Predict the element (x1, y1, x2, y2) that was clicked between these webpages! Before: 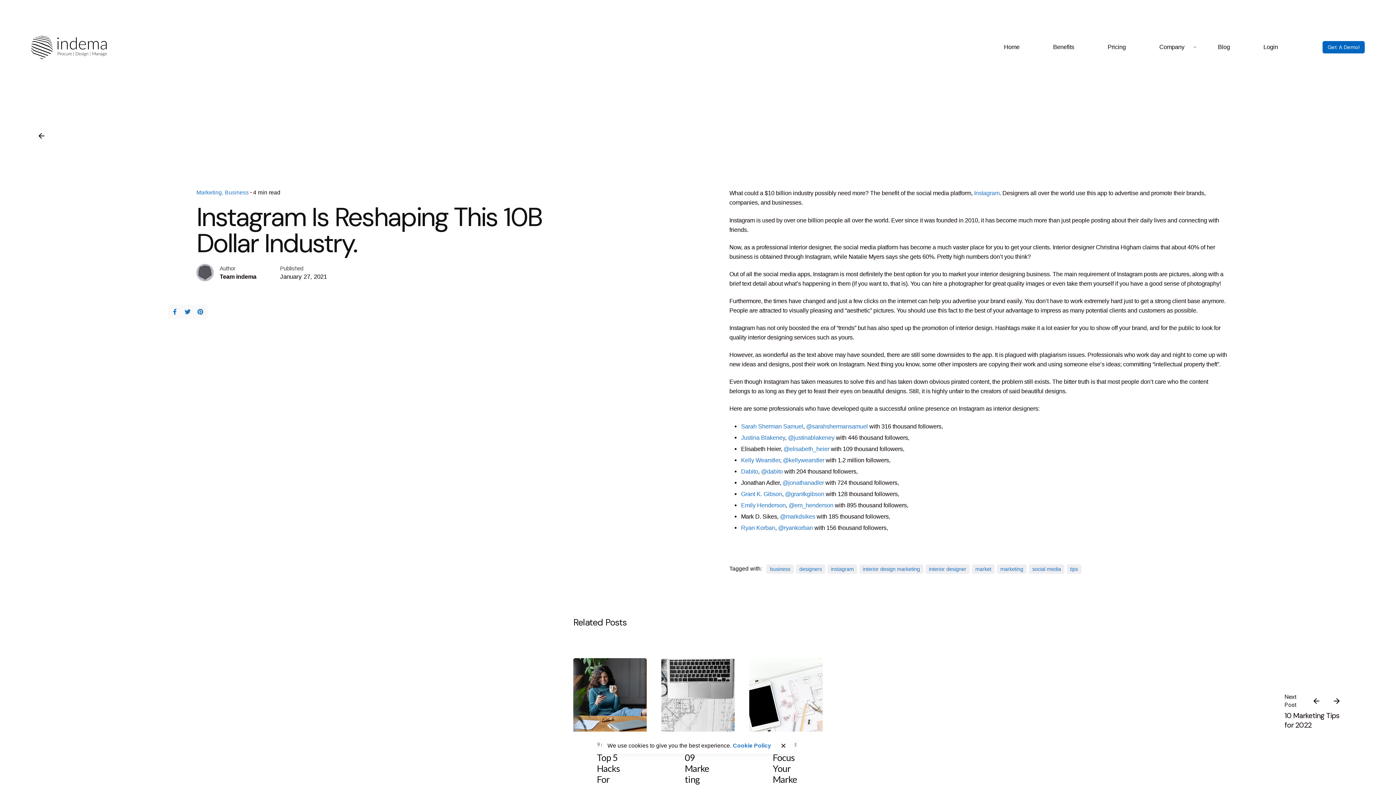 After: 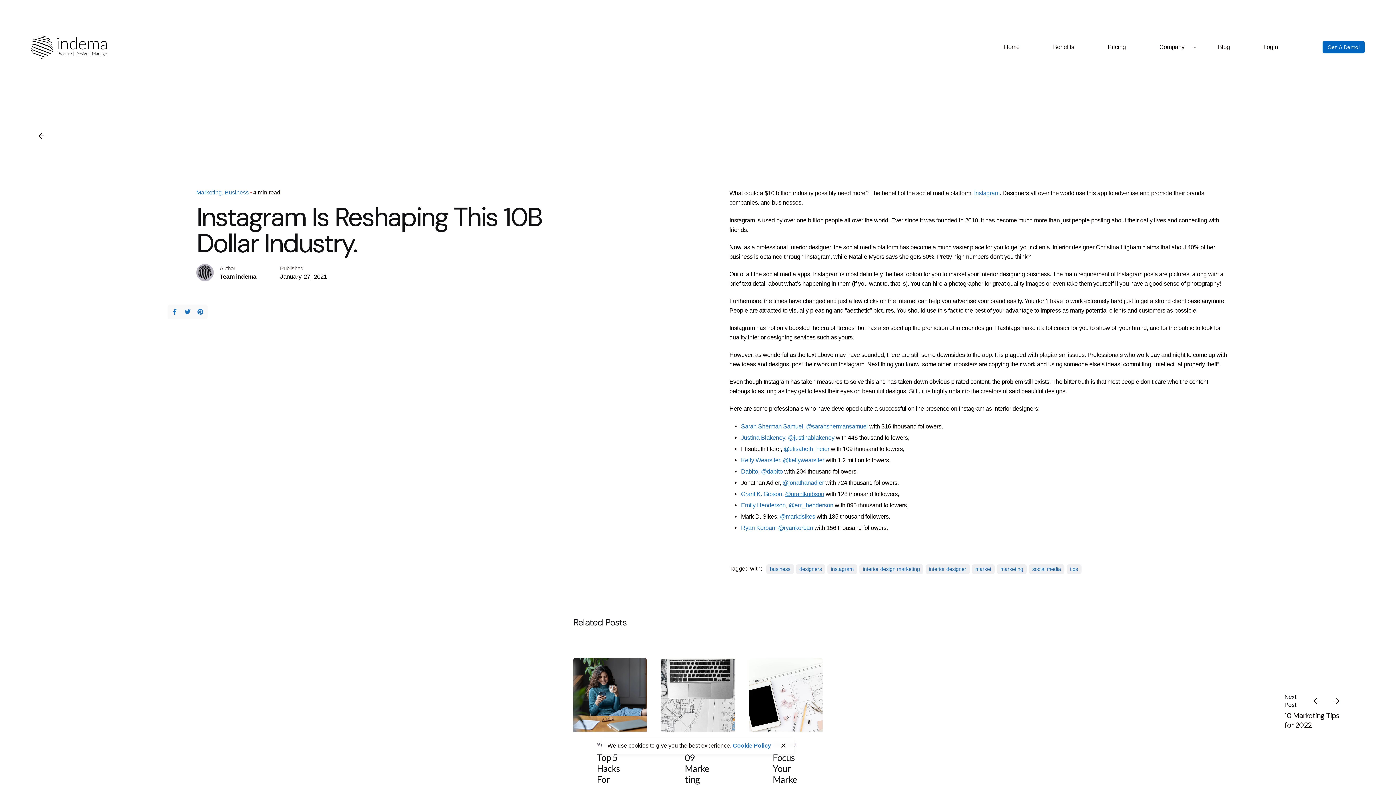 Action: bbox: (785, 490, 824, 497) label: @grantkgibson